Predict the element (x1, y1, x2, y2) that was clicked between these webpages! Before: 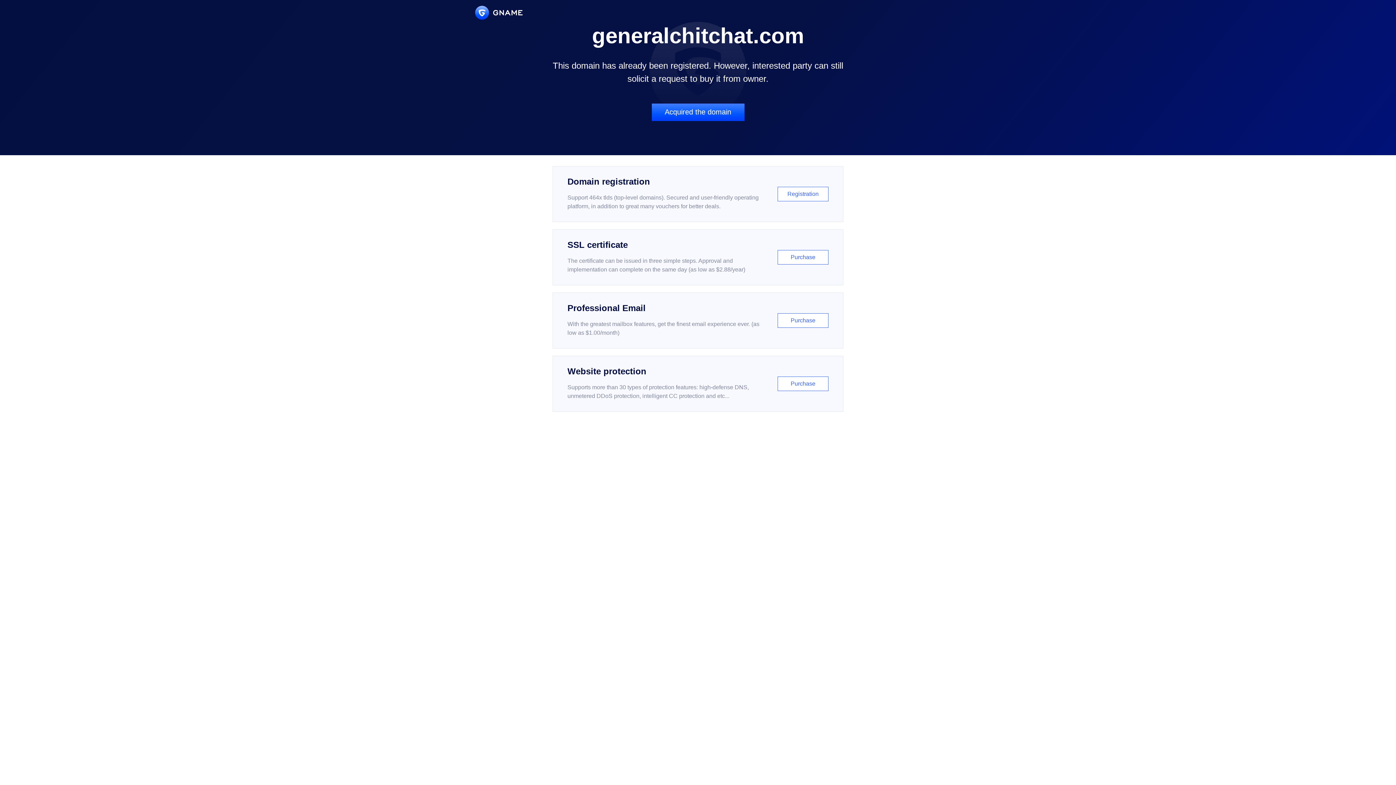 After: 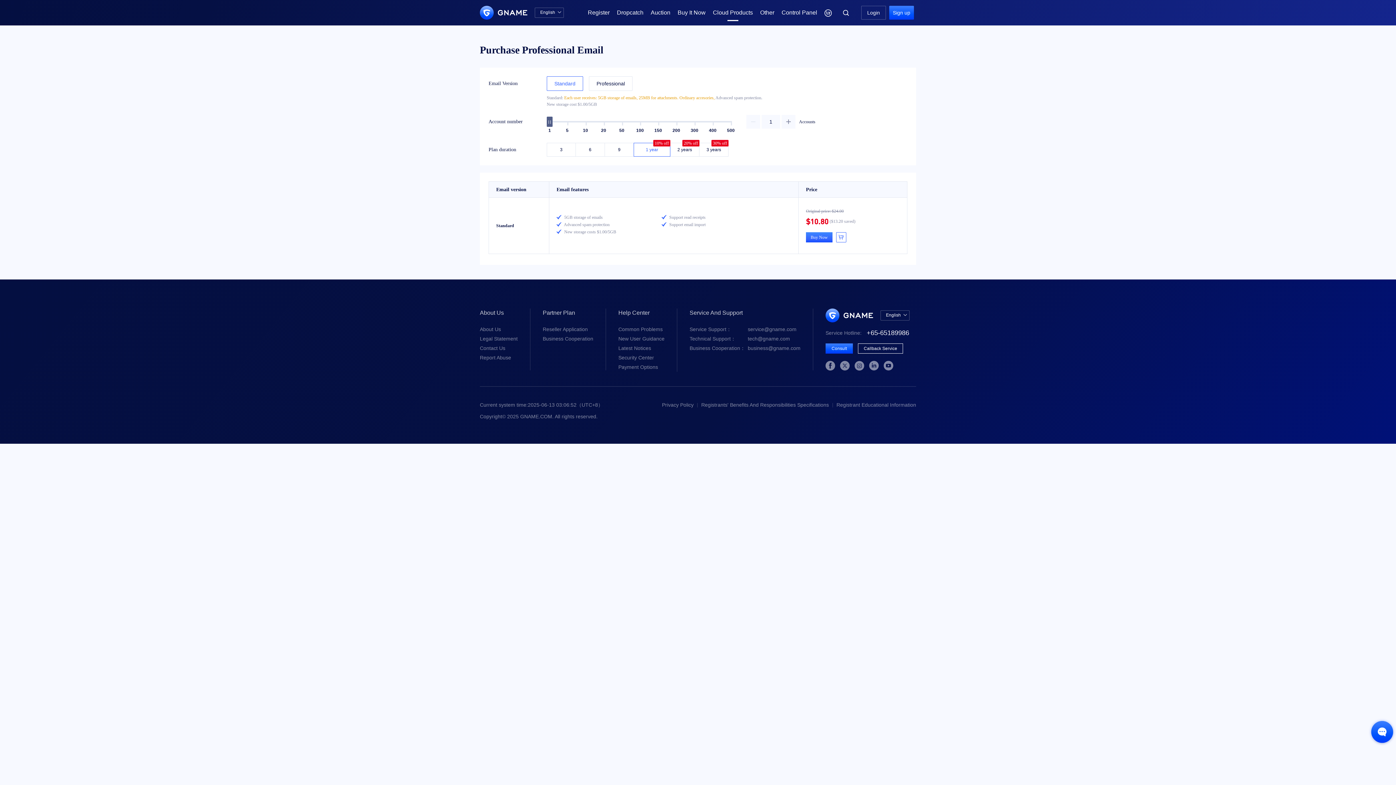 Action: label: Professional Email

With the greatest mailbox features, get the finest email experience ever. (as low as $1.00/month)

Purchase bbox: (552, 292, 843, 348)